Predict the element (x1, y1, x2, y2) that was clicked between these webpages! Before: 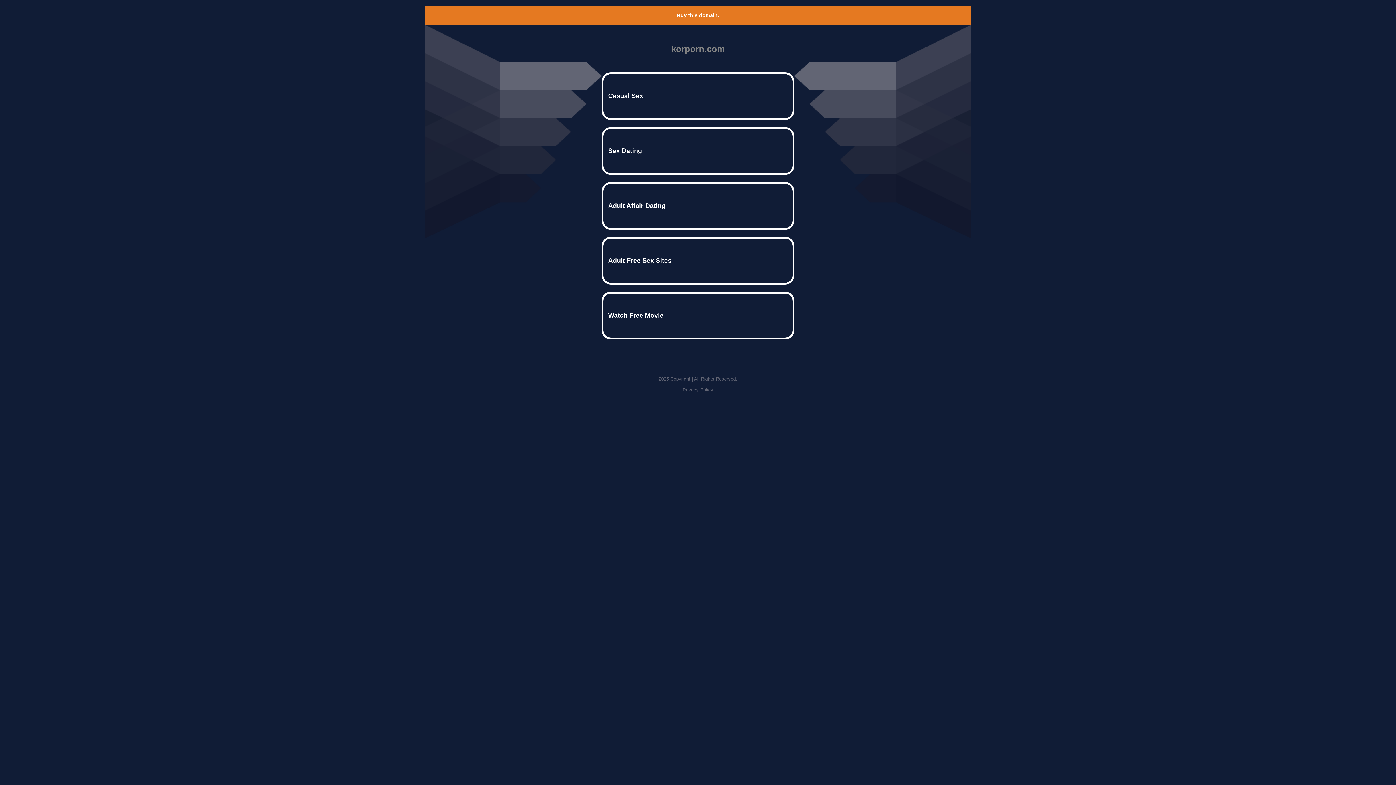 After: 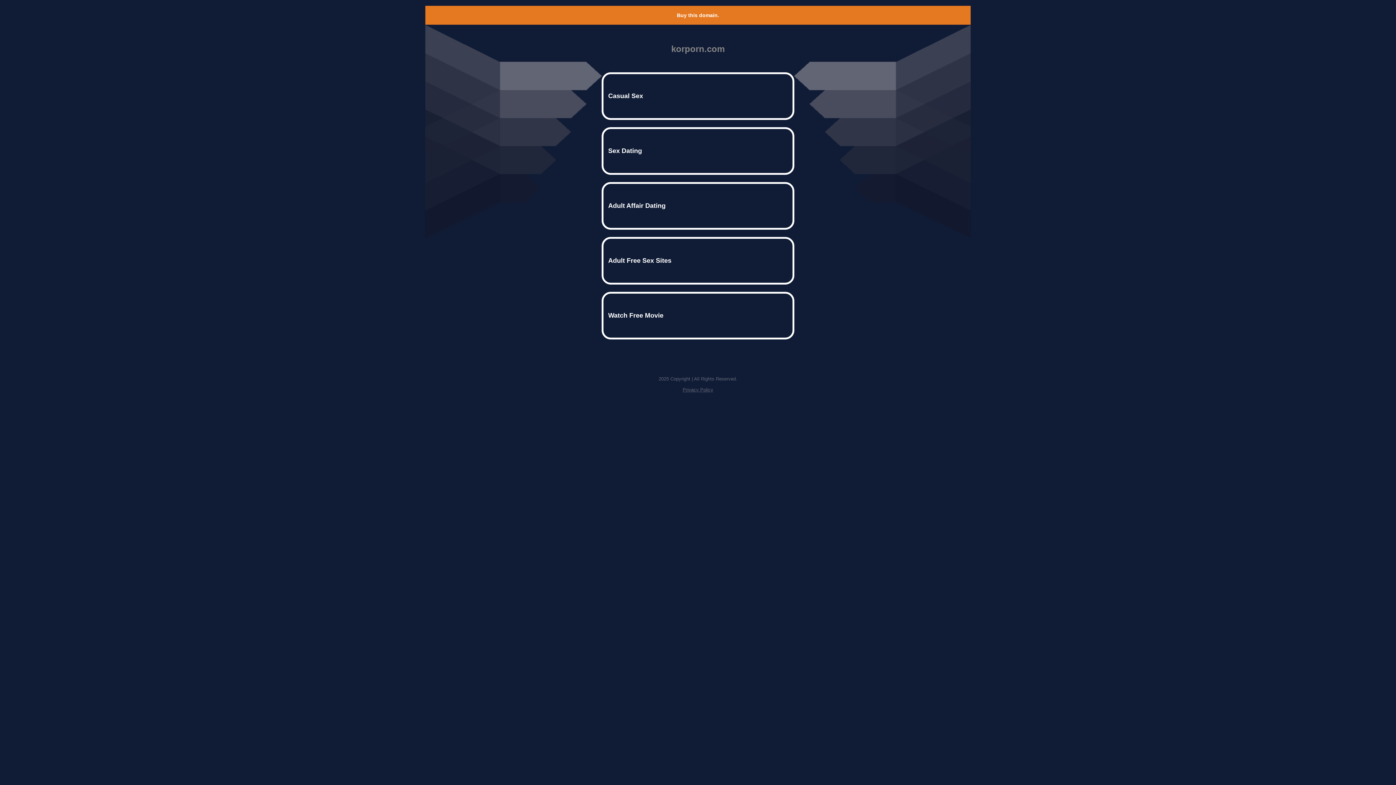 Action: bbox: (677, 12, 719, 18) label: Buy this domain.